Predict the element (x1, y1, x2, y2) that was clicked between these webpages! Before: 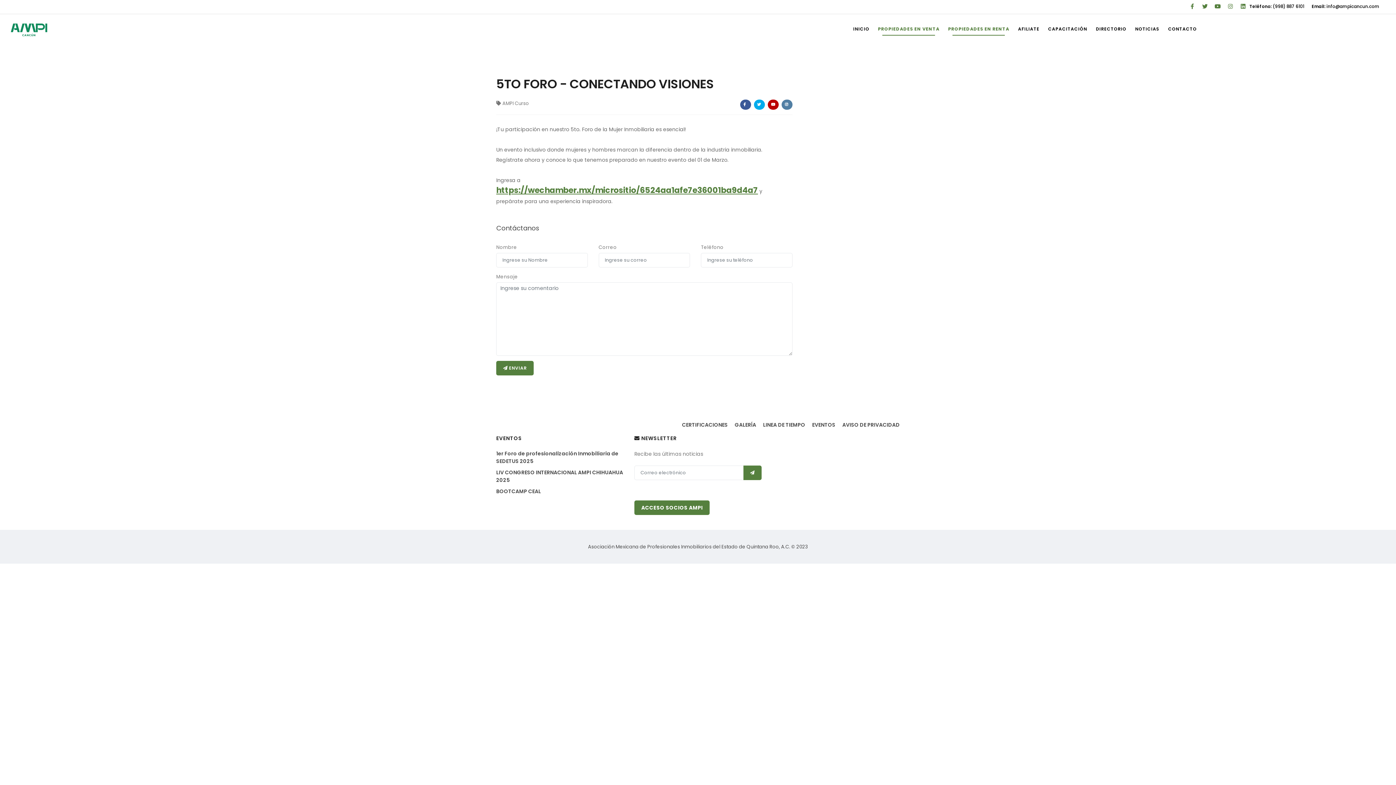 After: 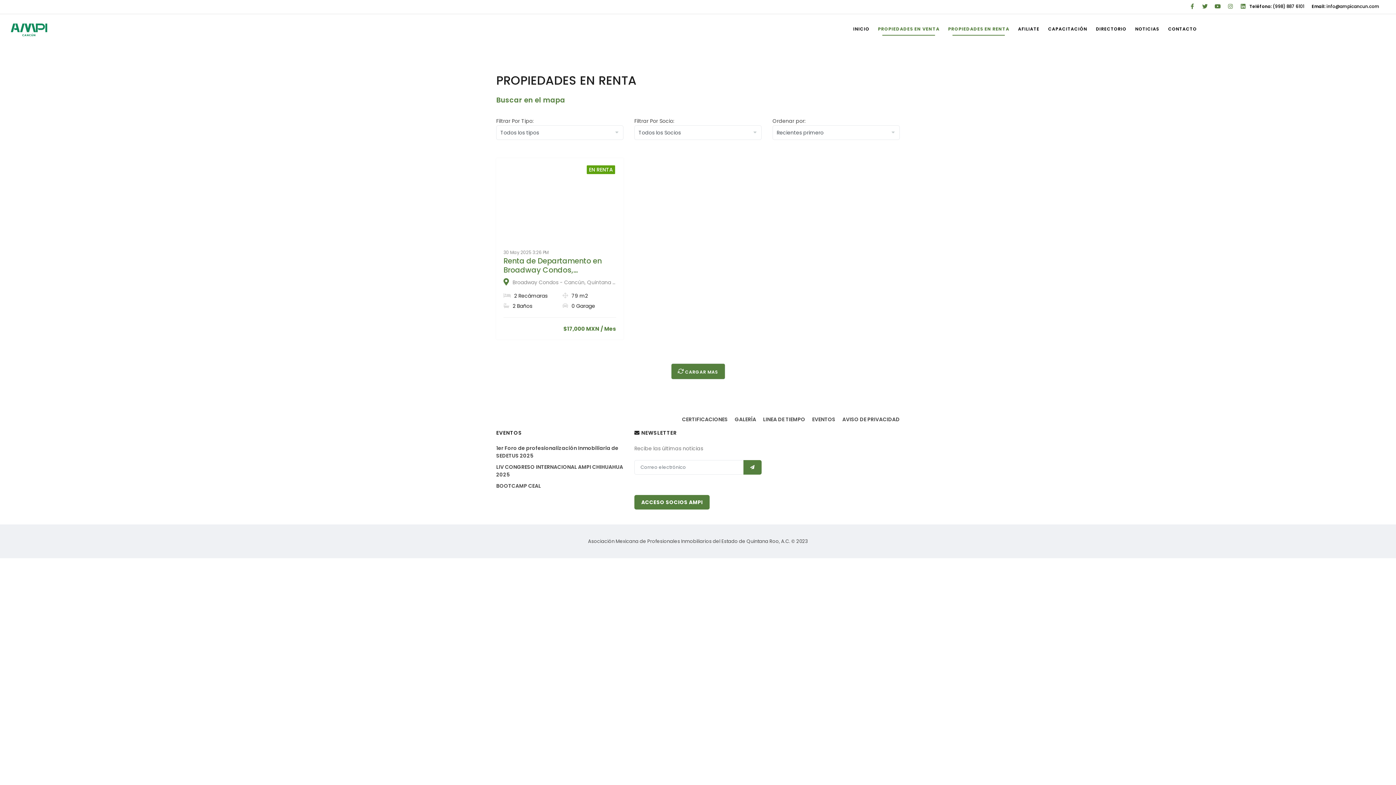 Action: label: PROPIEDADES EN RENTA bbox: (944, 22, 1013, 35)